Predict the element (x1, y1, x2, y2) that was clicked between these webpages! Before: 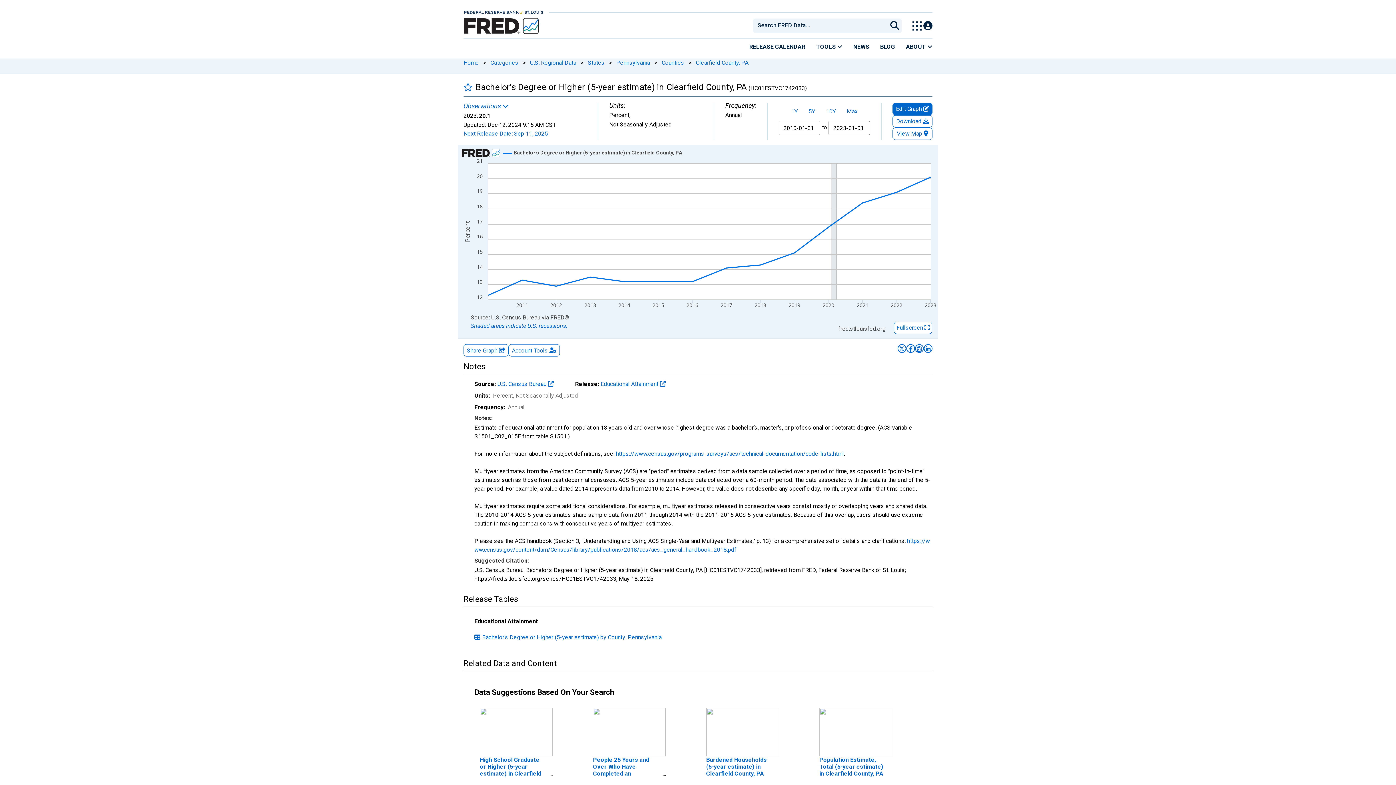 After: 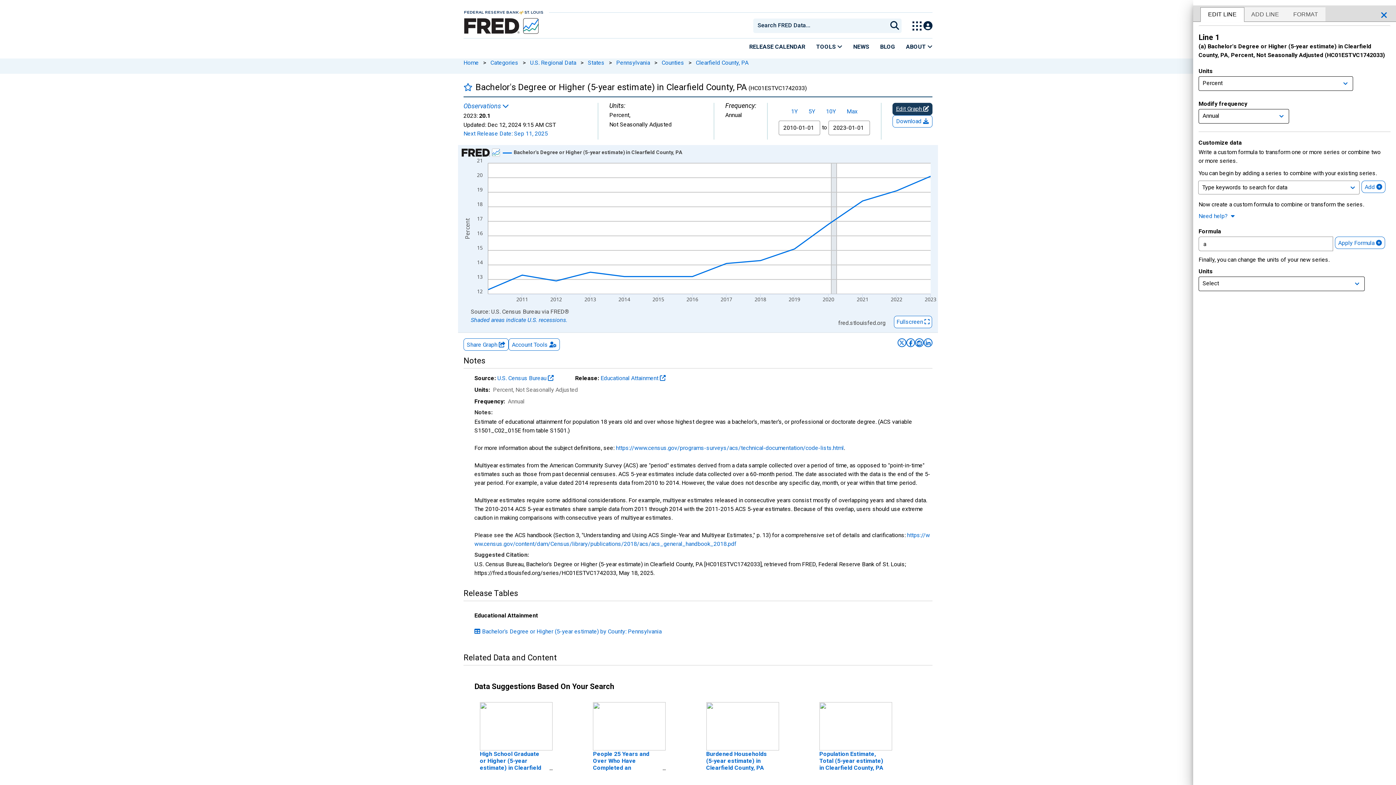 Action: bbox: (896, 105, 929, 112) label: Edit Graph 